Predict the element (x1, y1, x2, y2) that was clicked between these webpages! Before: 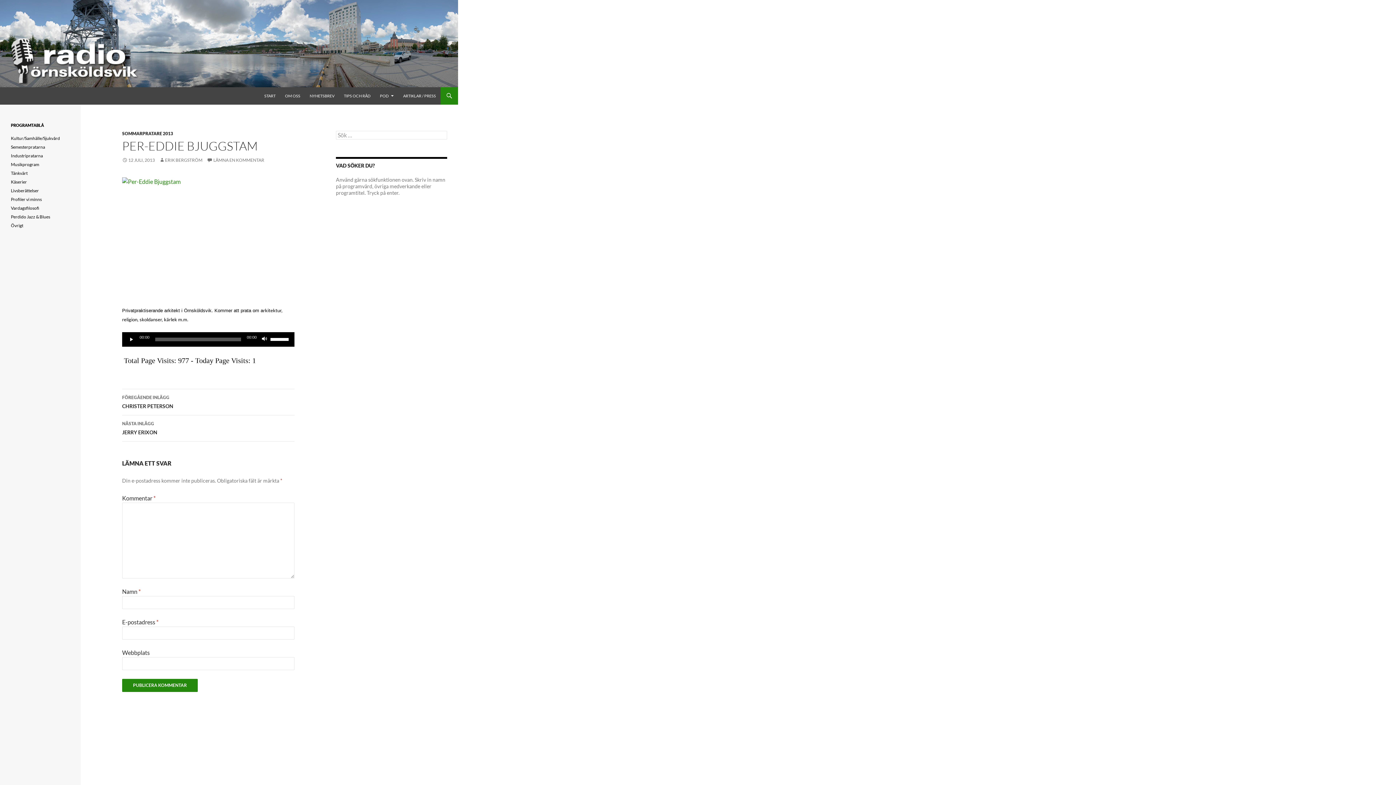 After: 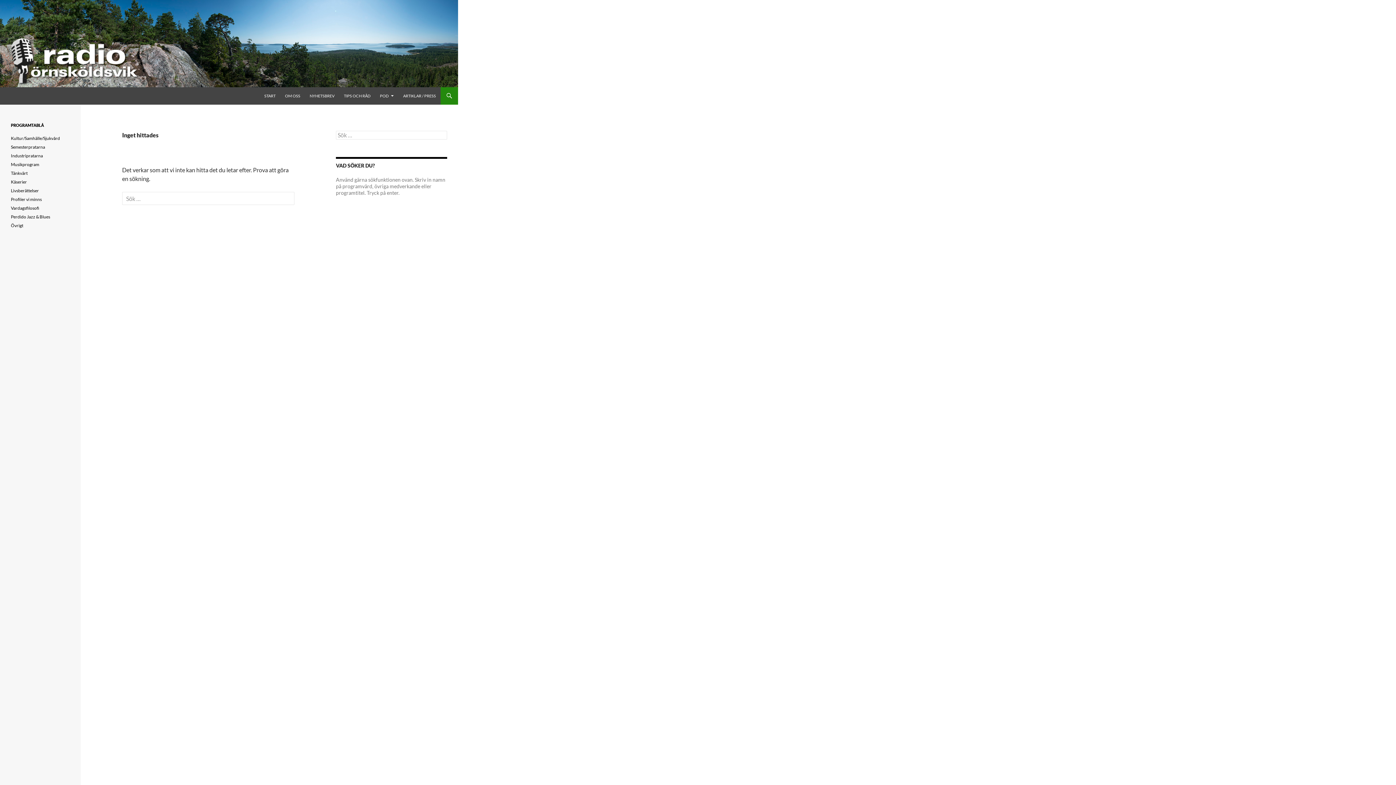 Action: label: Övrigt bbox: (10, 222, 23, 228)